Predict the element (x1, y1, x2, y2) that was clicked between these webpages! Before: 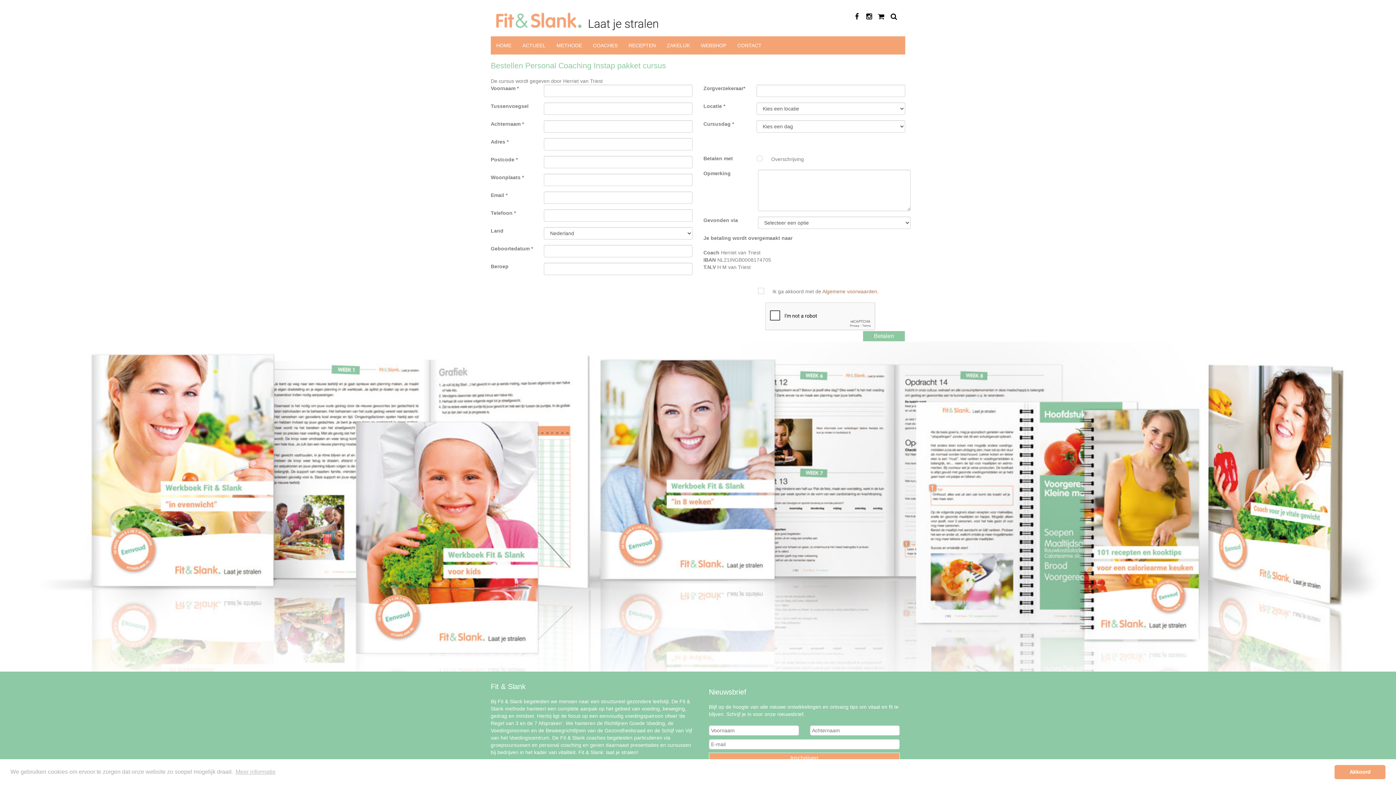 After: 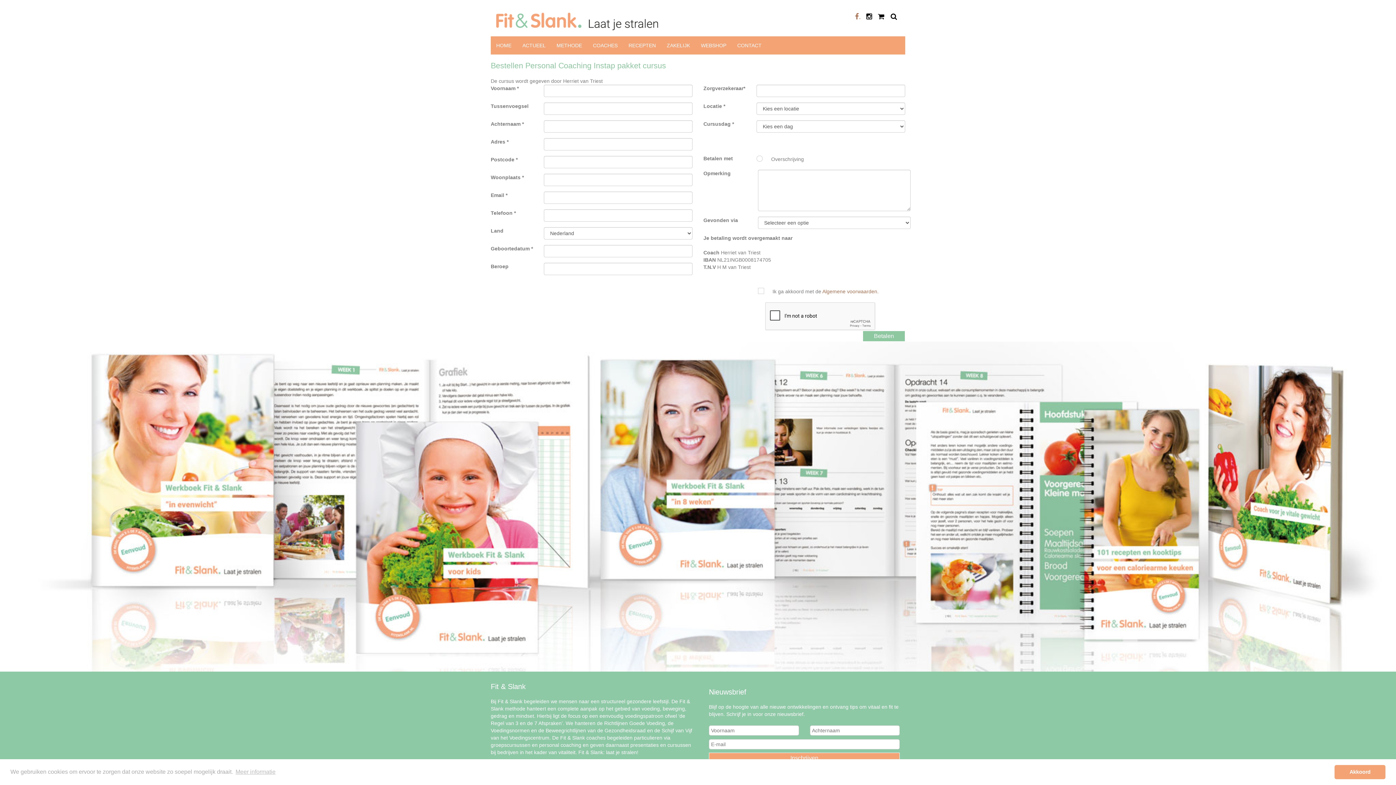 Action: bbox: (855, 13, 860, 19) label:  